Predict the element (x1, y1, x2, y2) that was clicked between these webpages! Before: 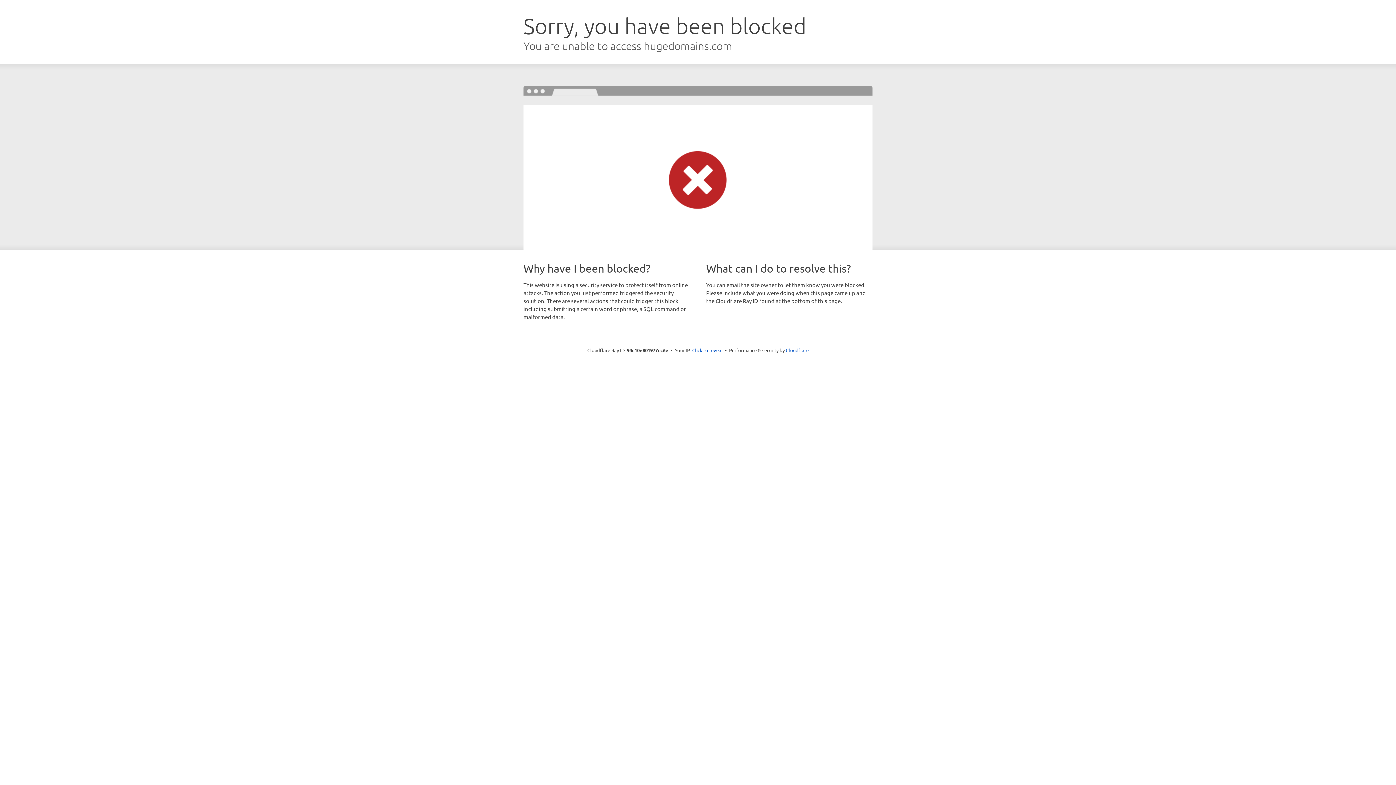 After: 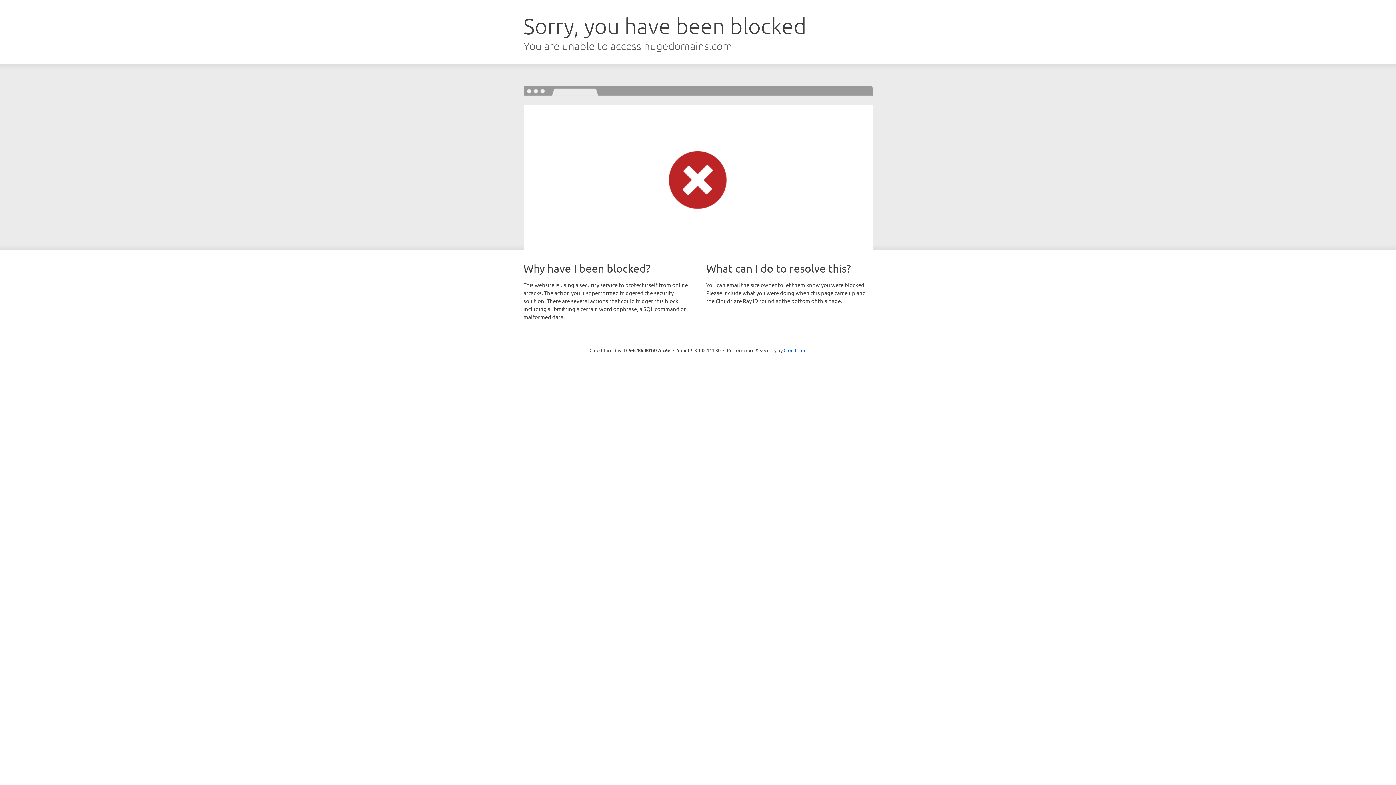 Action: bbox: (692, 346, 722, 353) label: Click to reveal